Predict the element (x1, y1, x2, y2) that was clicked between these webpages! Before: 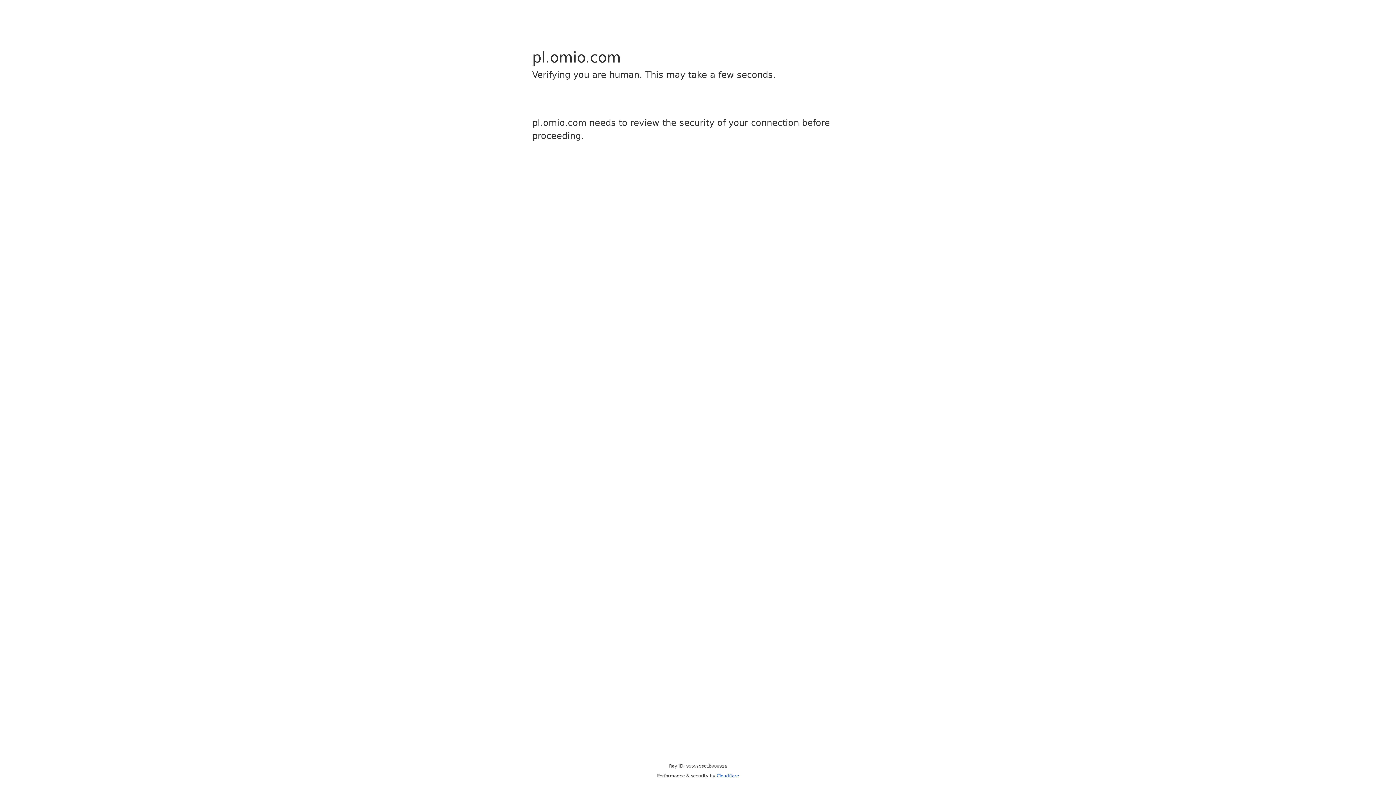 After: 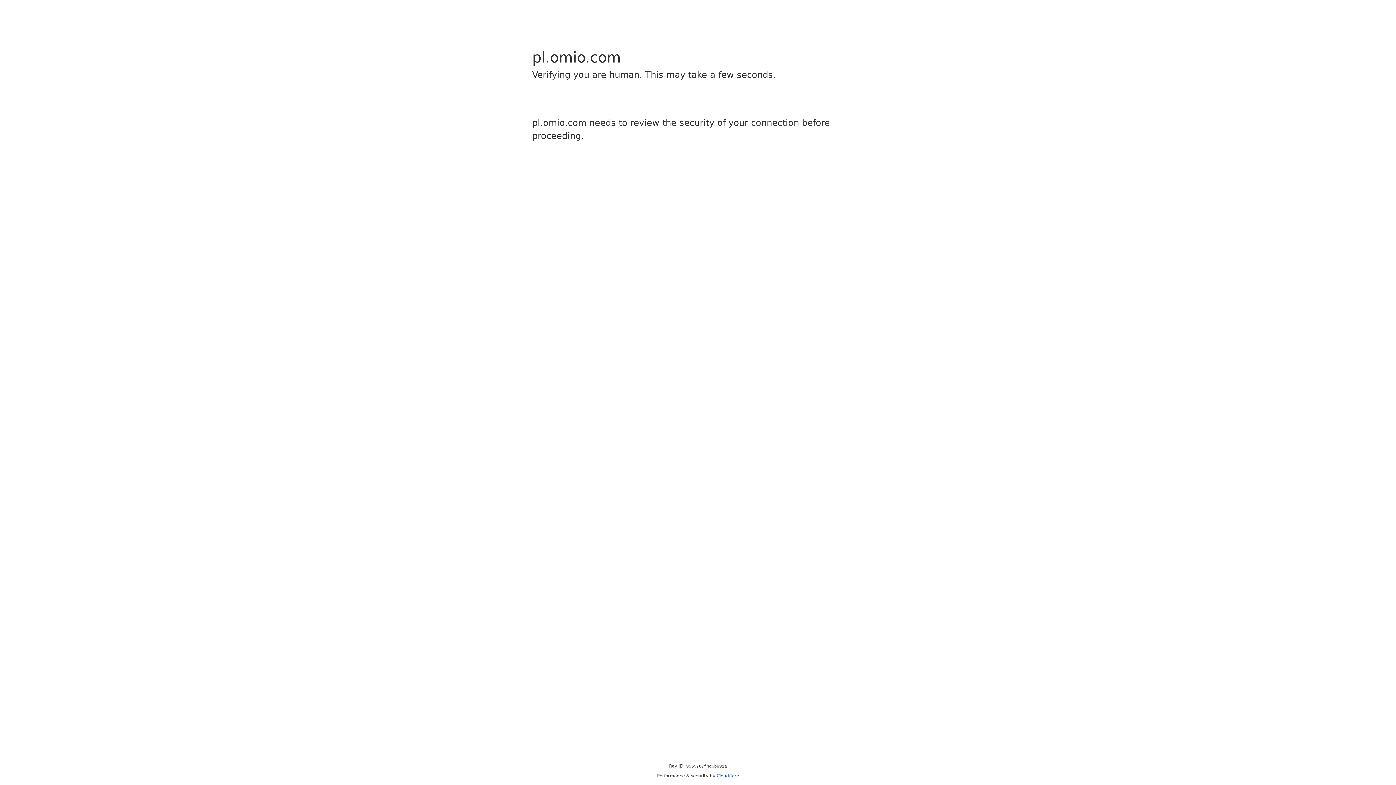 Action: label: Cloudflare bbox: (716, 773, 739, 778)